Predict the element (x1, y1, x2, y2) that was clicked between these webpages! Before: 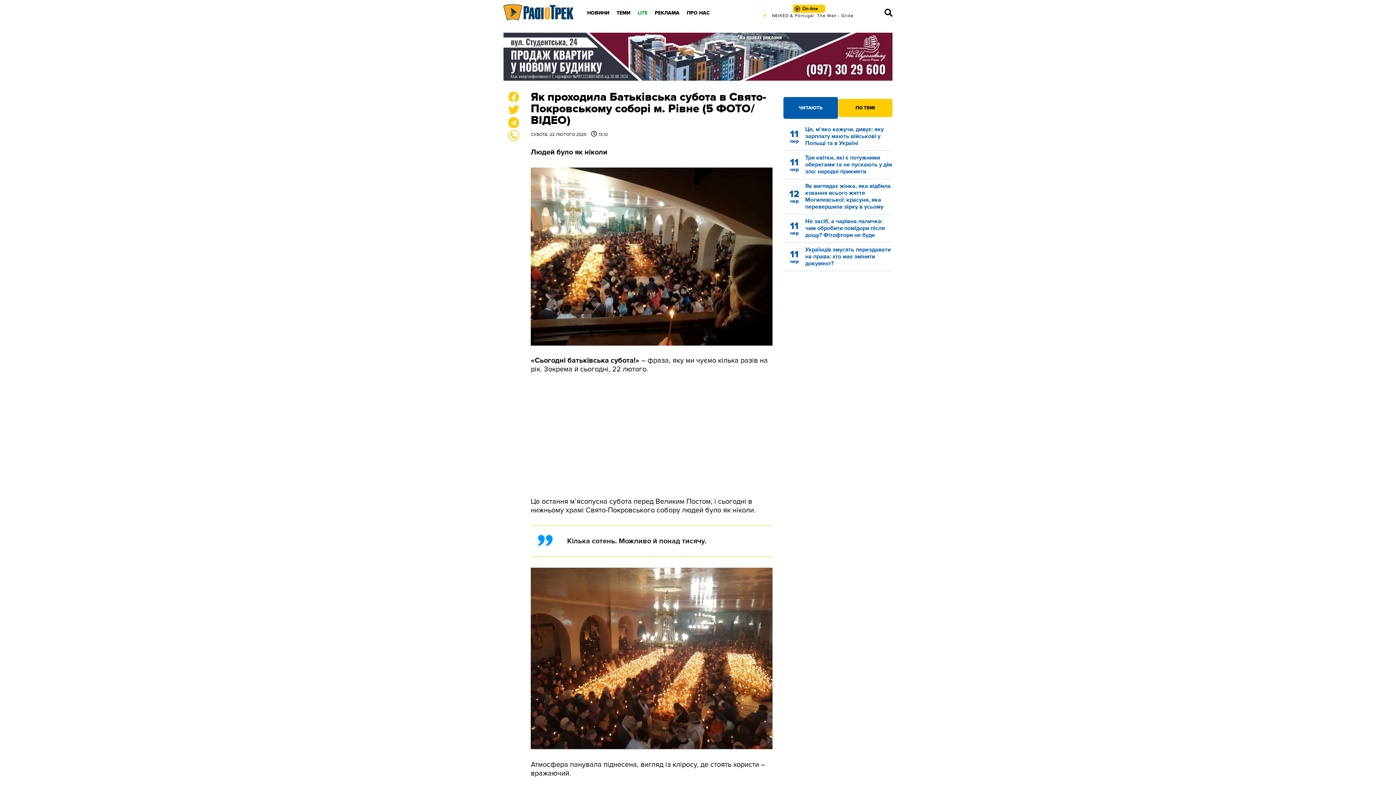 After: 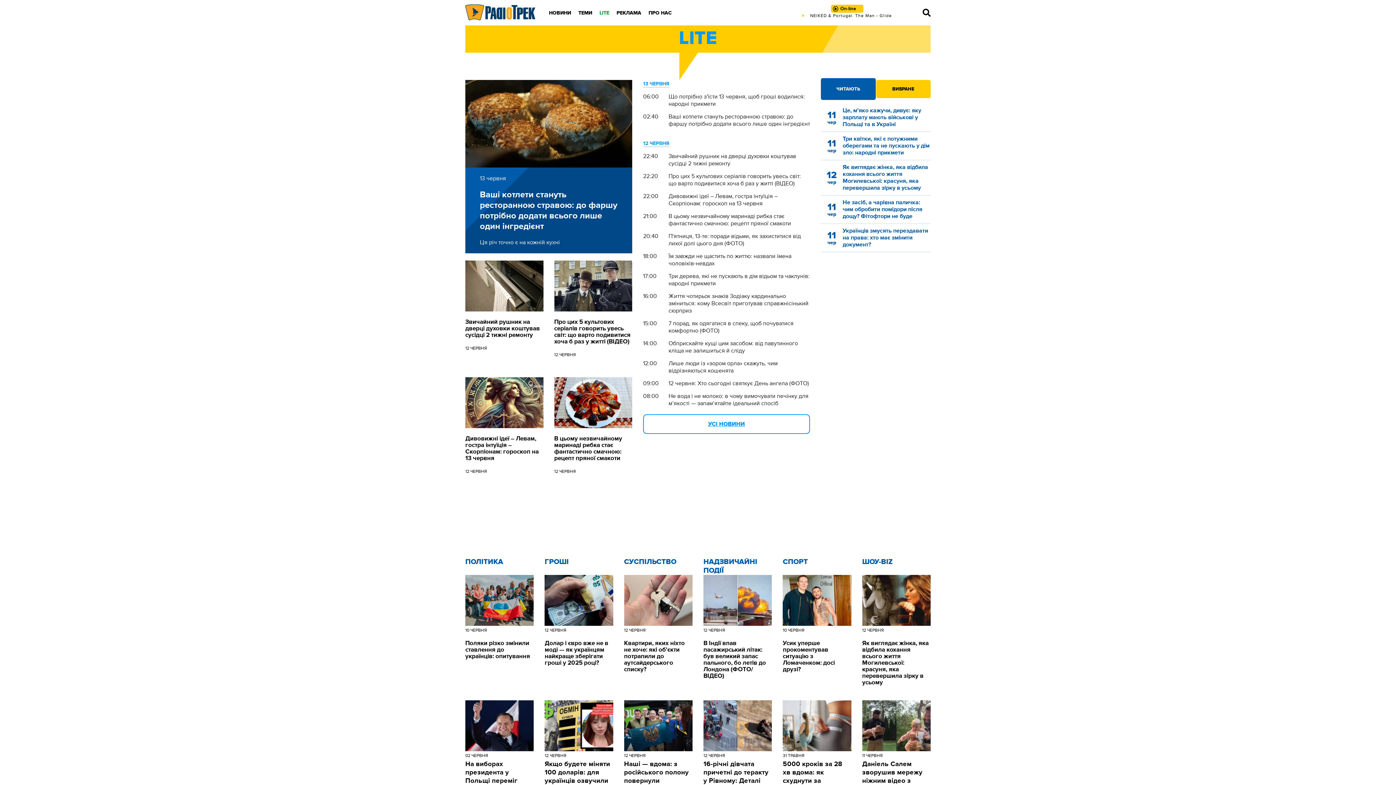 Action: label: LITE bbox: (637, 9, 647, 15)